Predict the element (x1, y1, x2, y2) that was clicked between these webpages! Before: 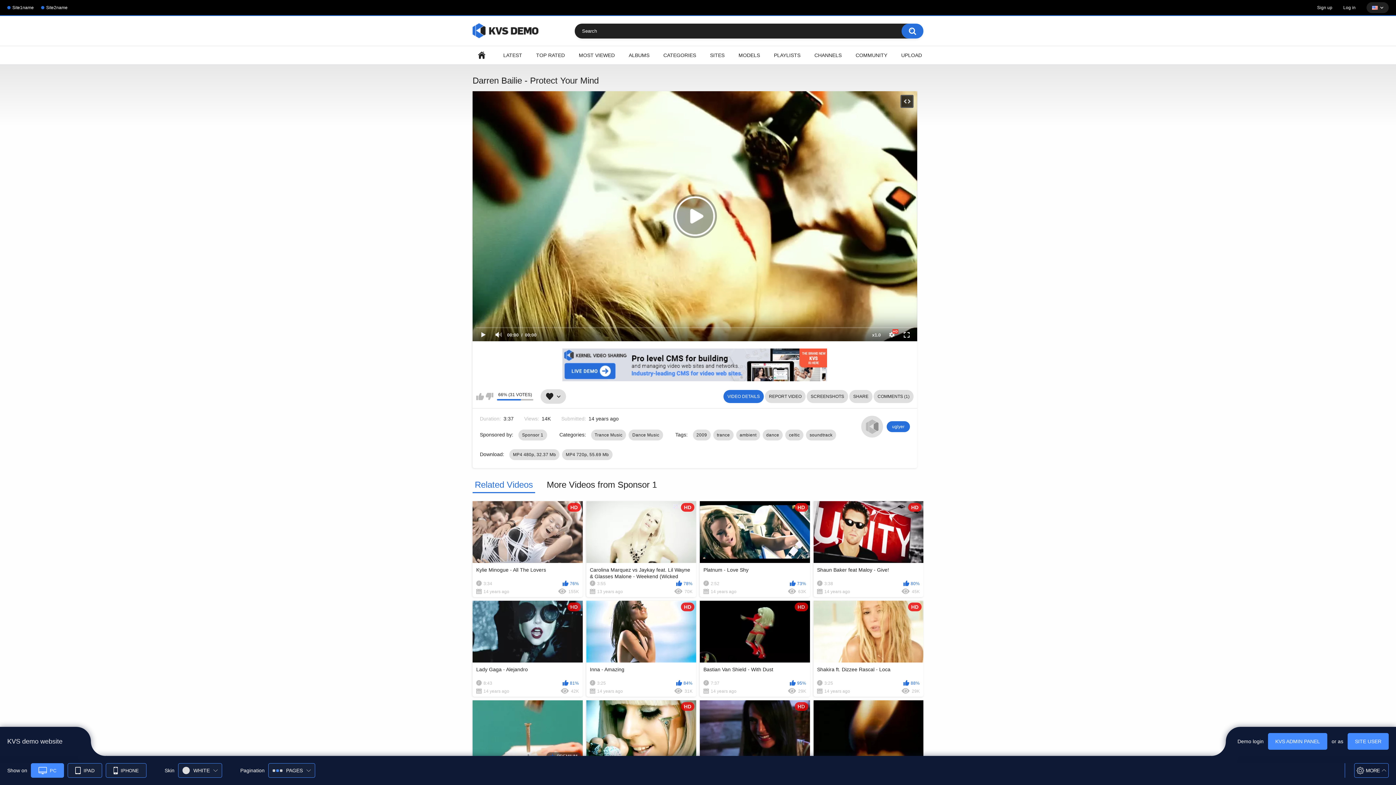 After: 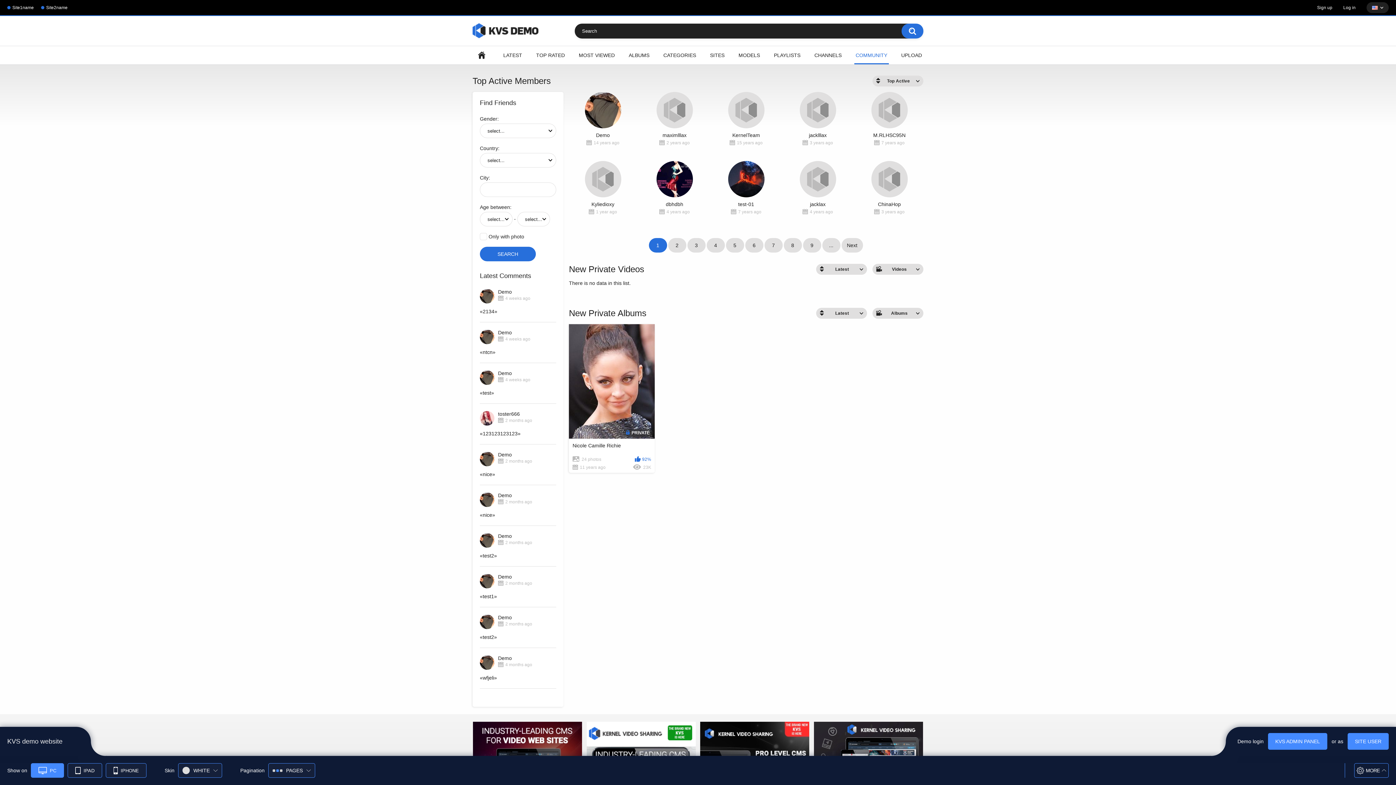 Action: label: COMMUNITY bbox: (854, 46, 888, 64)